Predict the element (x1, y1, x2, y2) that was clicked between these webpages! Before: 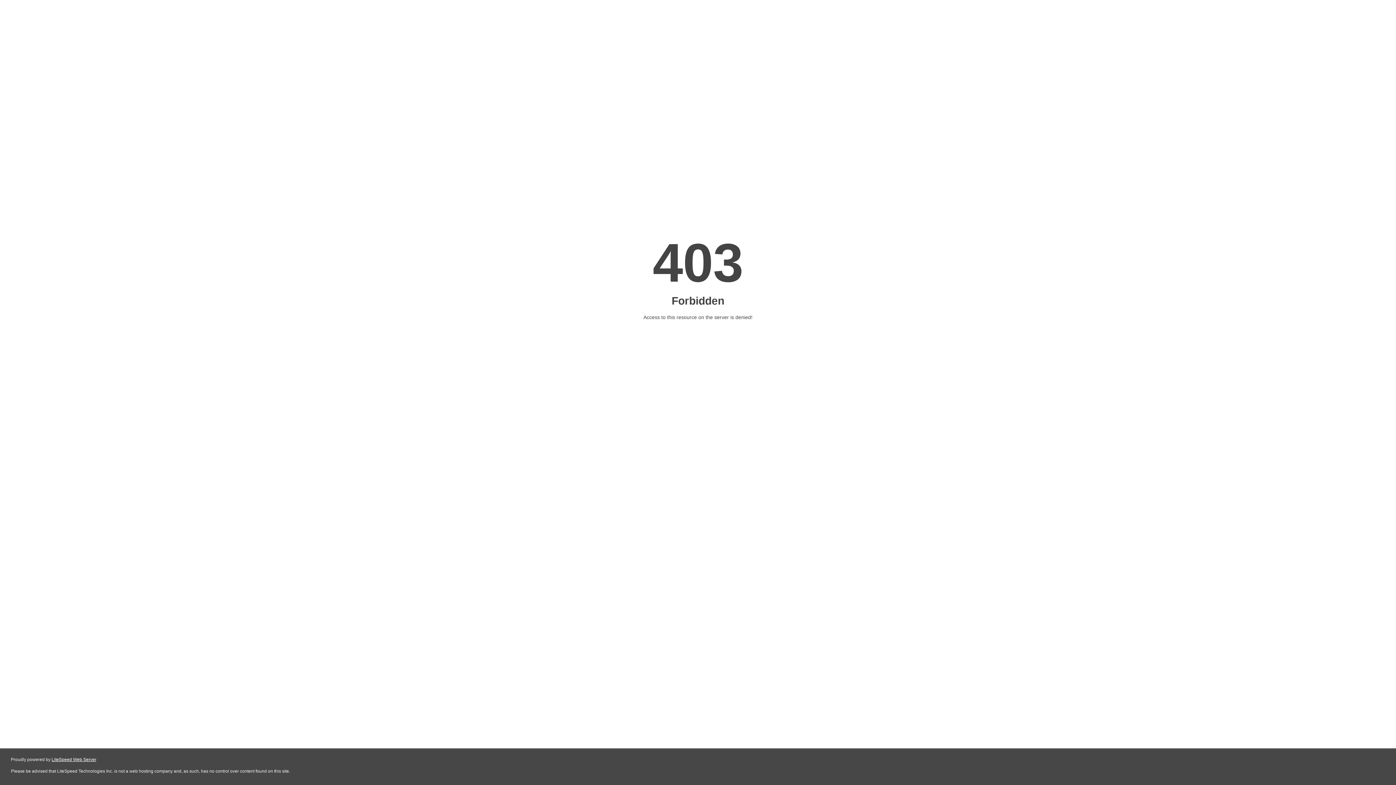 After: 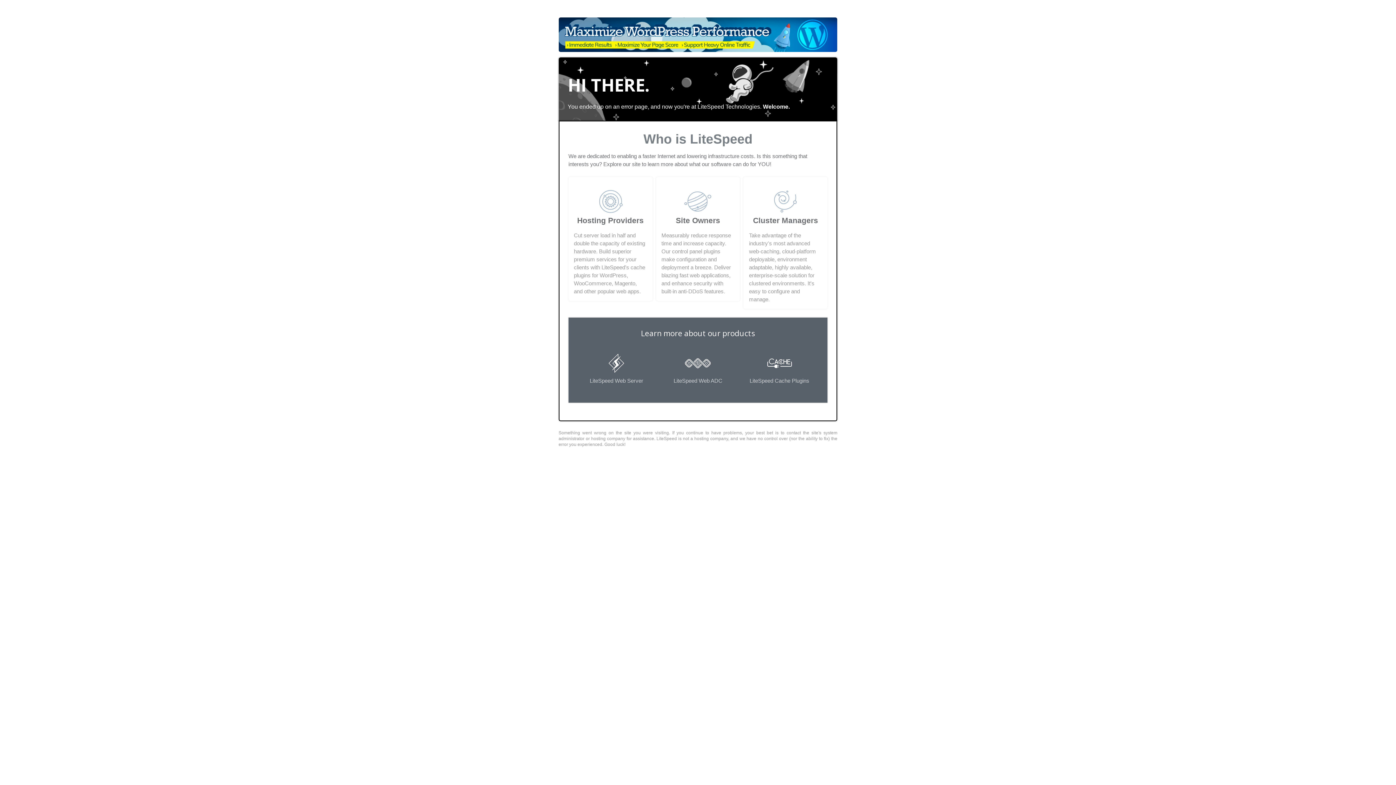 Action: bbox: (51, 757, 96, 762) label: LiteSpeed Web Server